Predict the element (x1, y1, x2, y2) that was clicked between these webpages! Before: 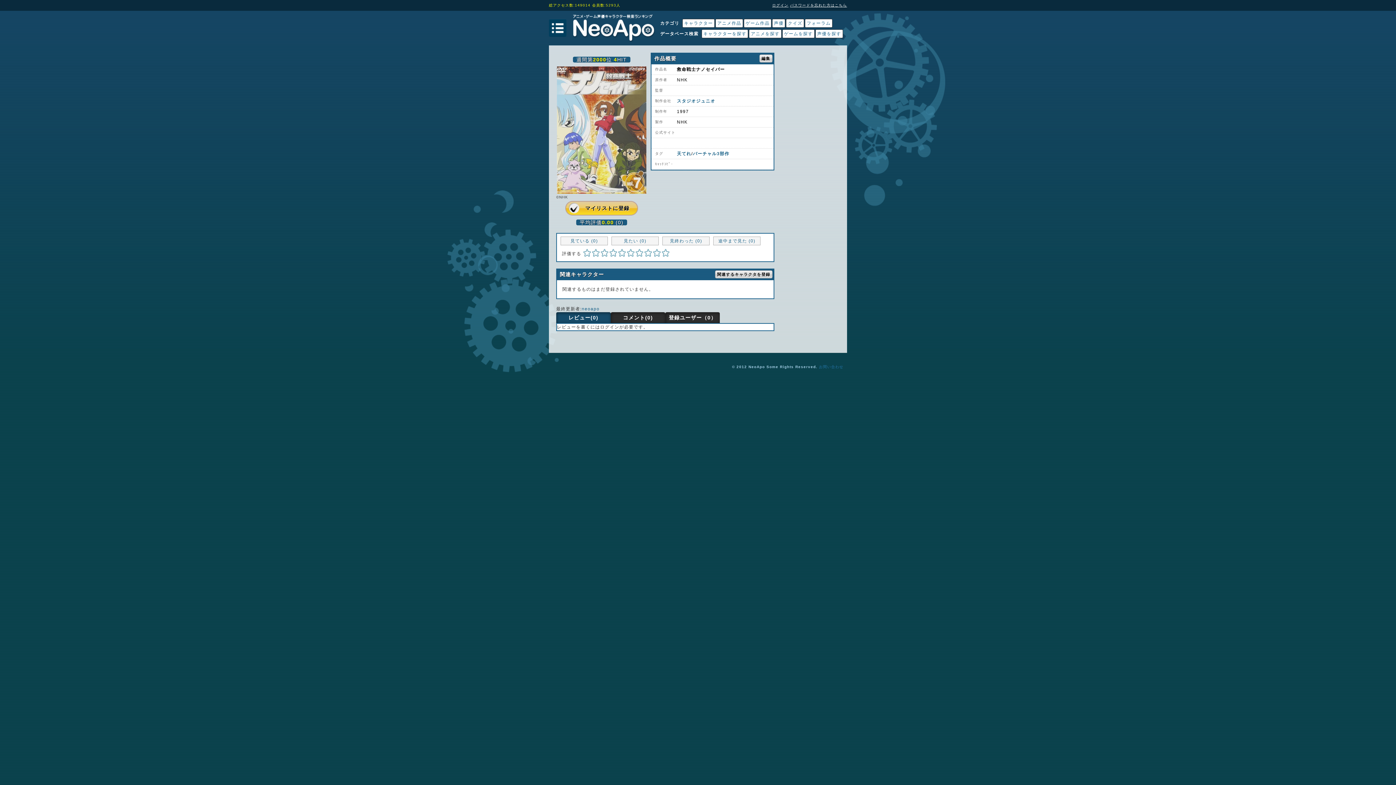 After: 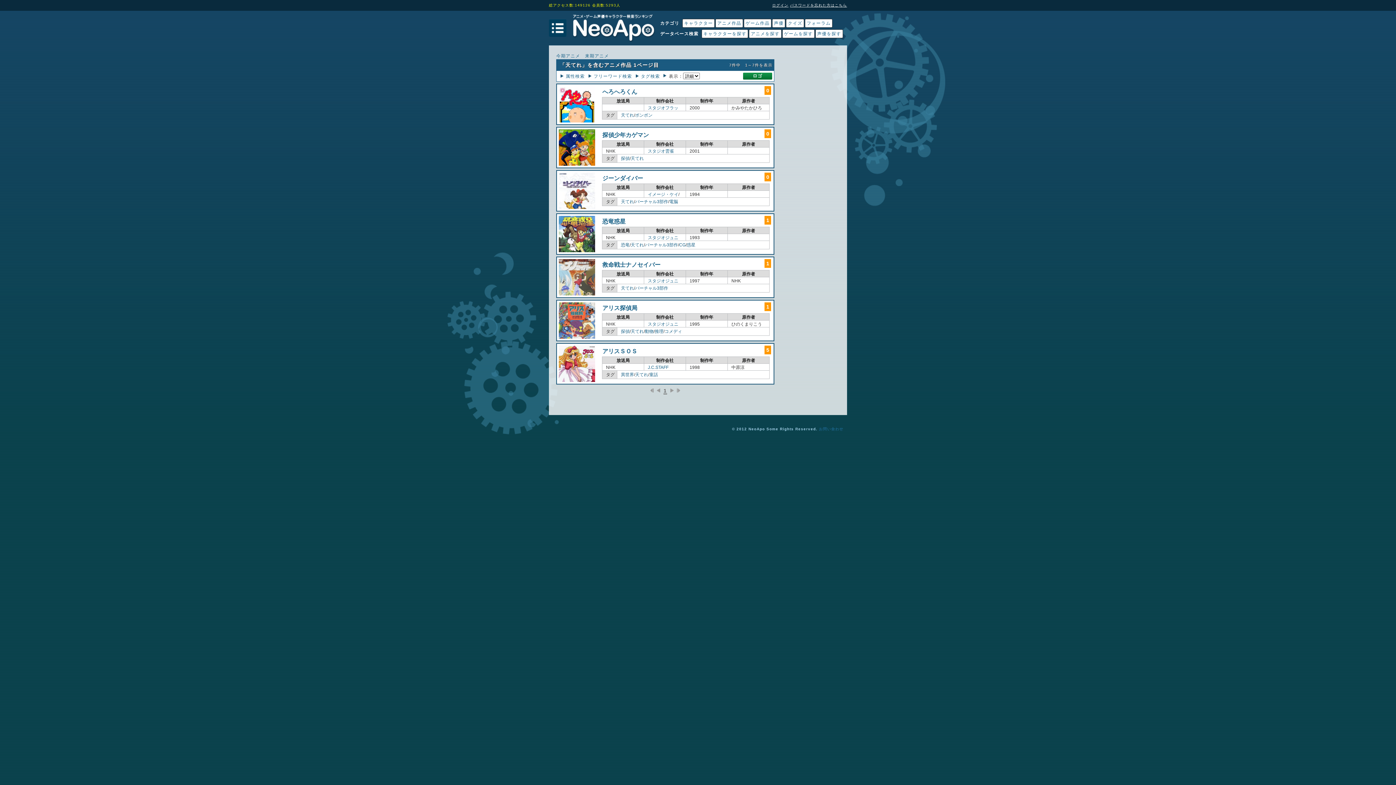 Action: bbox: (677, 151, 691, 156) label: 天てれ